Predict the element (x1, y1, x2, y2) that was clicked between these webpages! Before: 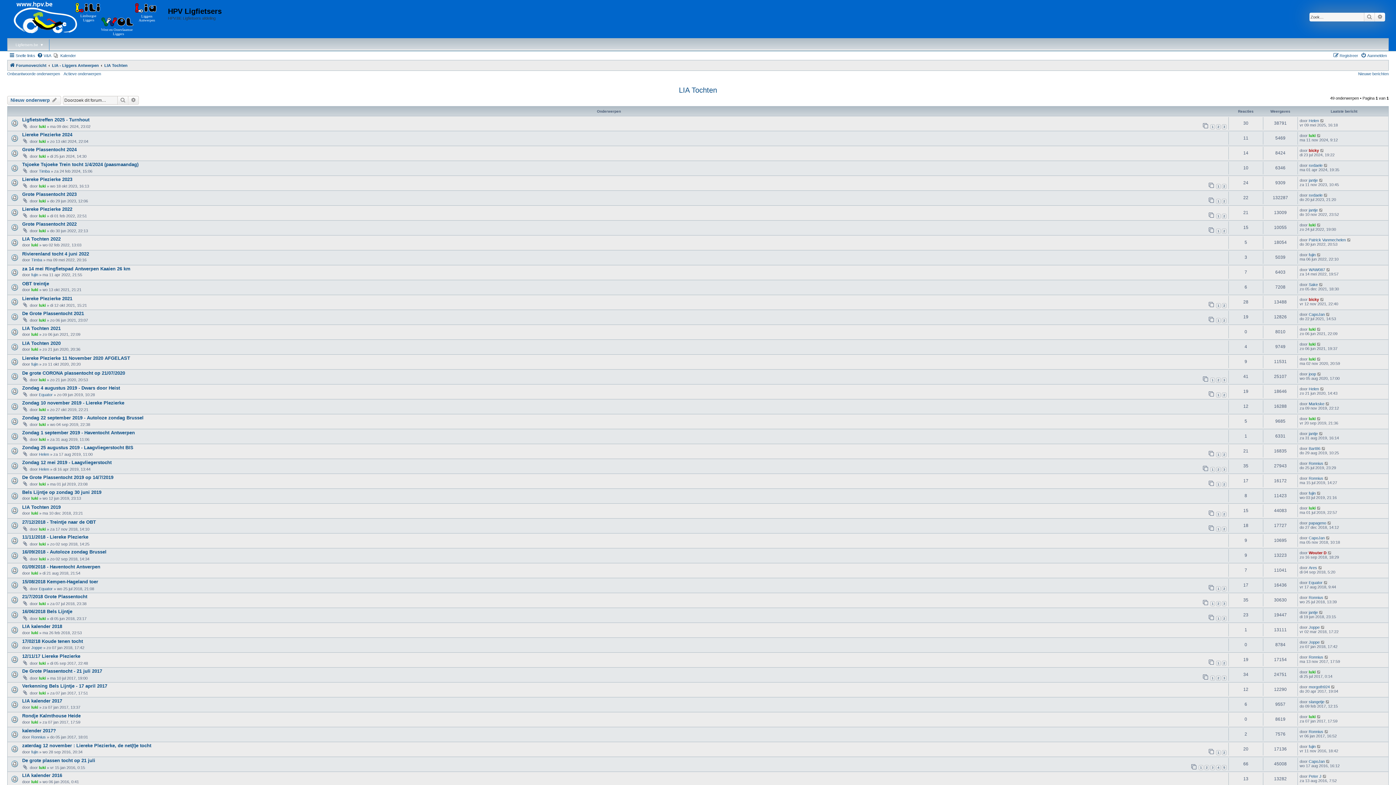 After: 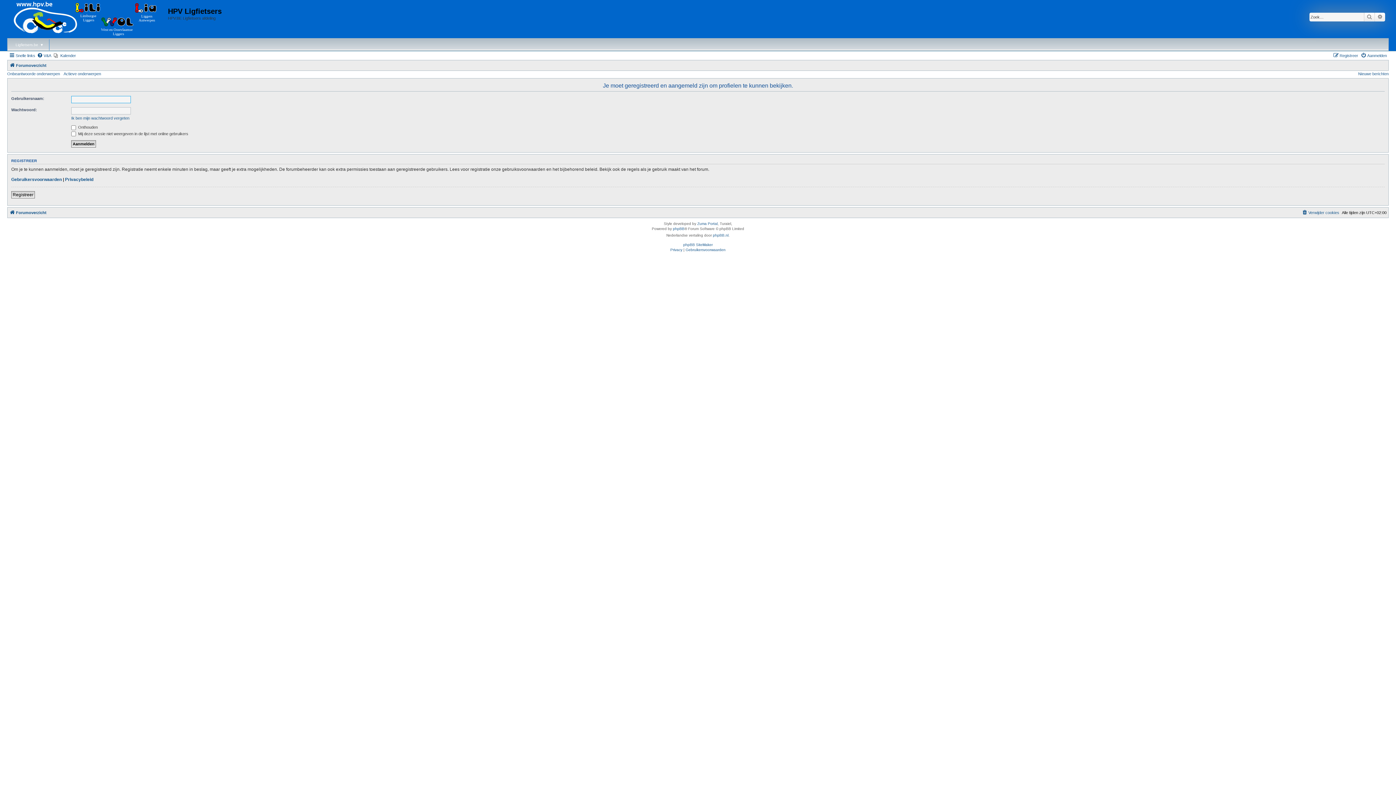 Action: label: luki bbox: (31, 511, 38, 515)